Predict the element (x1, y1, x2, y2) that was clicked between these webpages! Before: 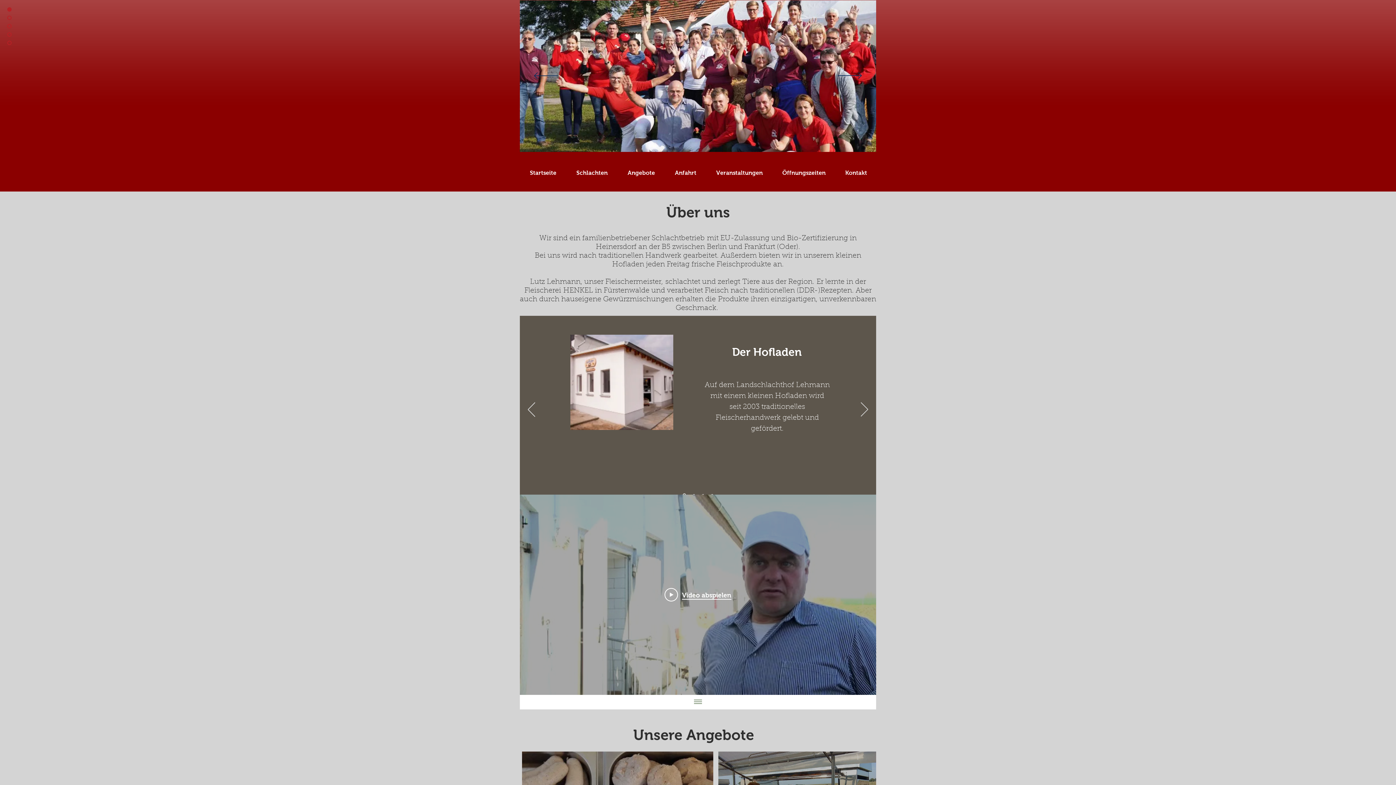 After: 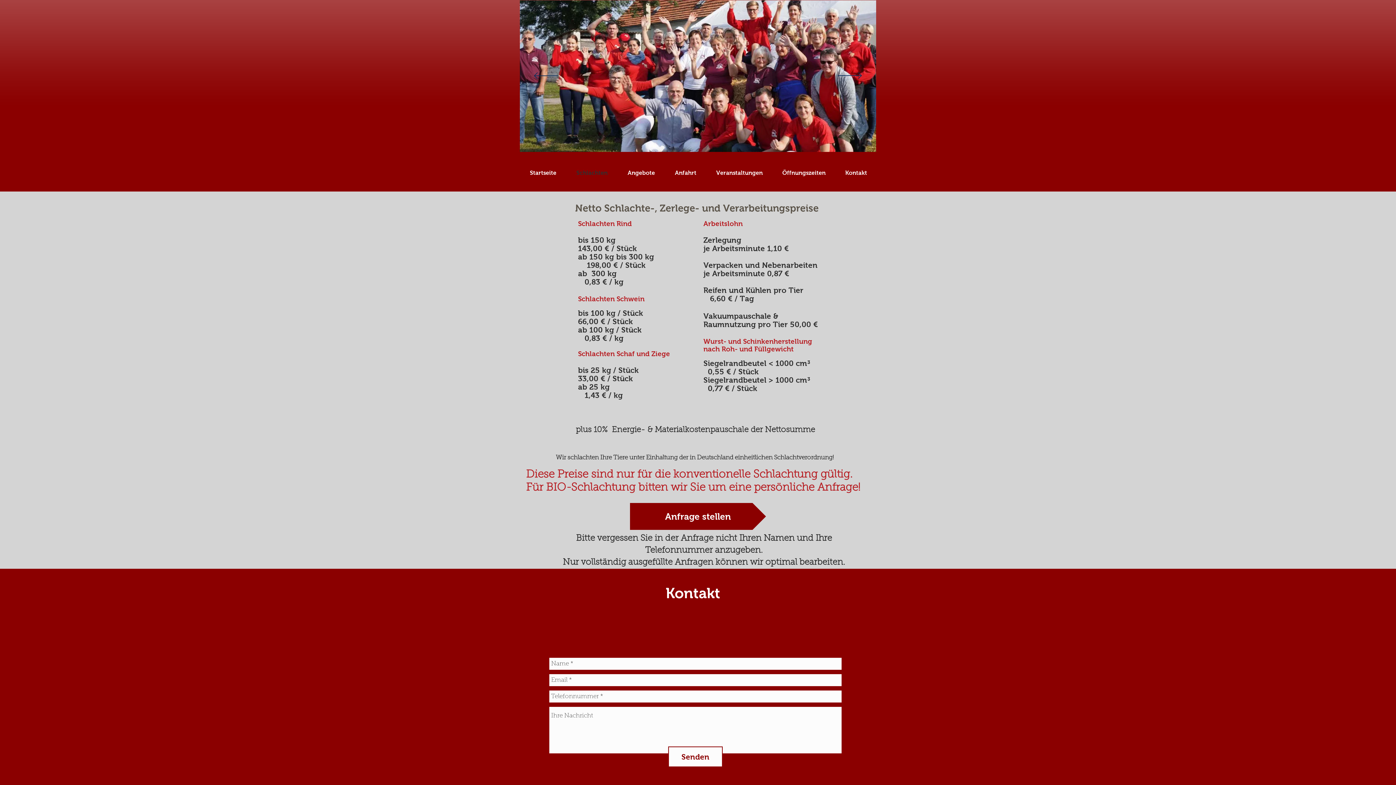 Action: label: Schlachten bbox: (566, 162, 617, 183)